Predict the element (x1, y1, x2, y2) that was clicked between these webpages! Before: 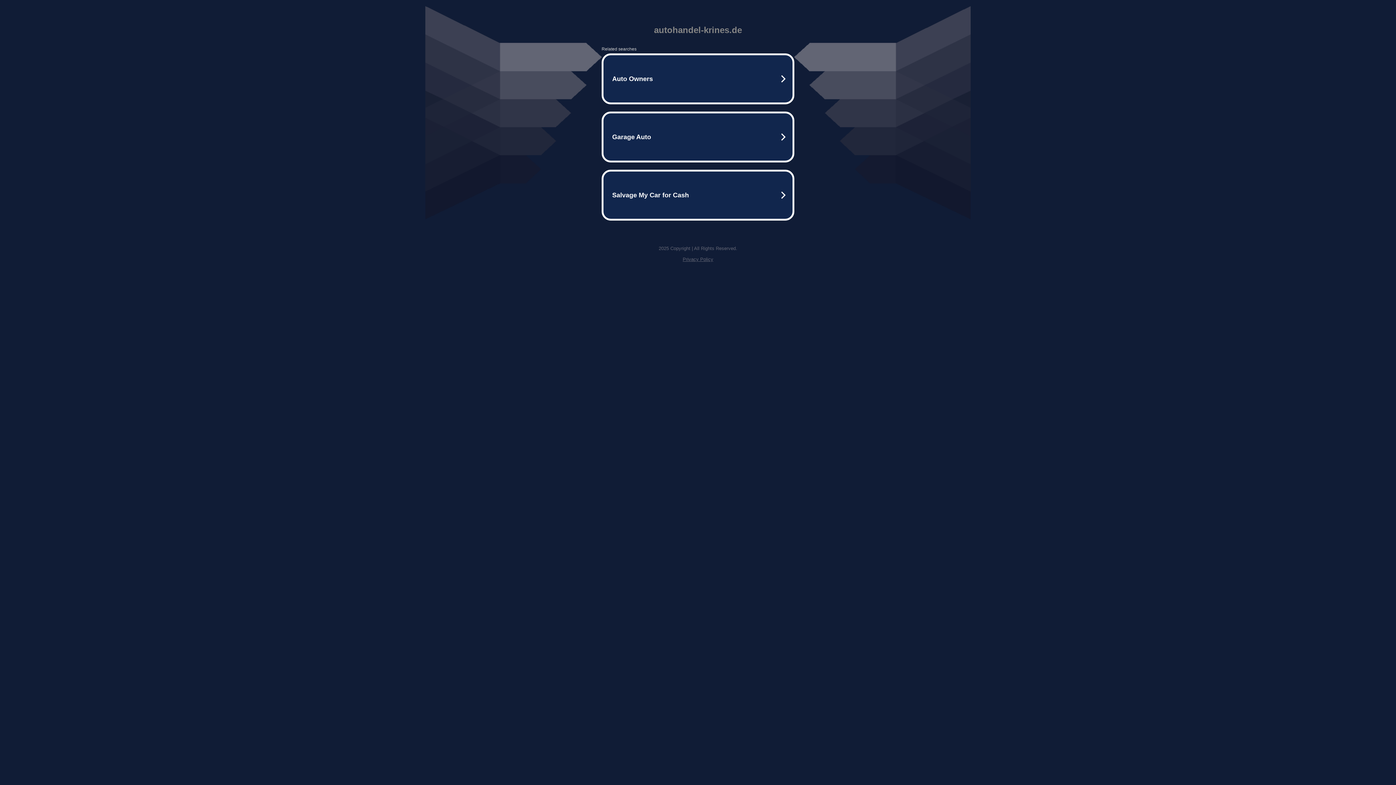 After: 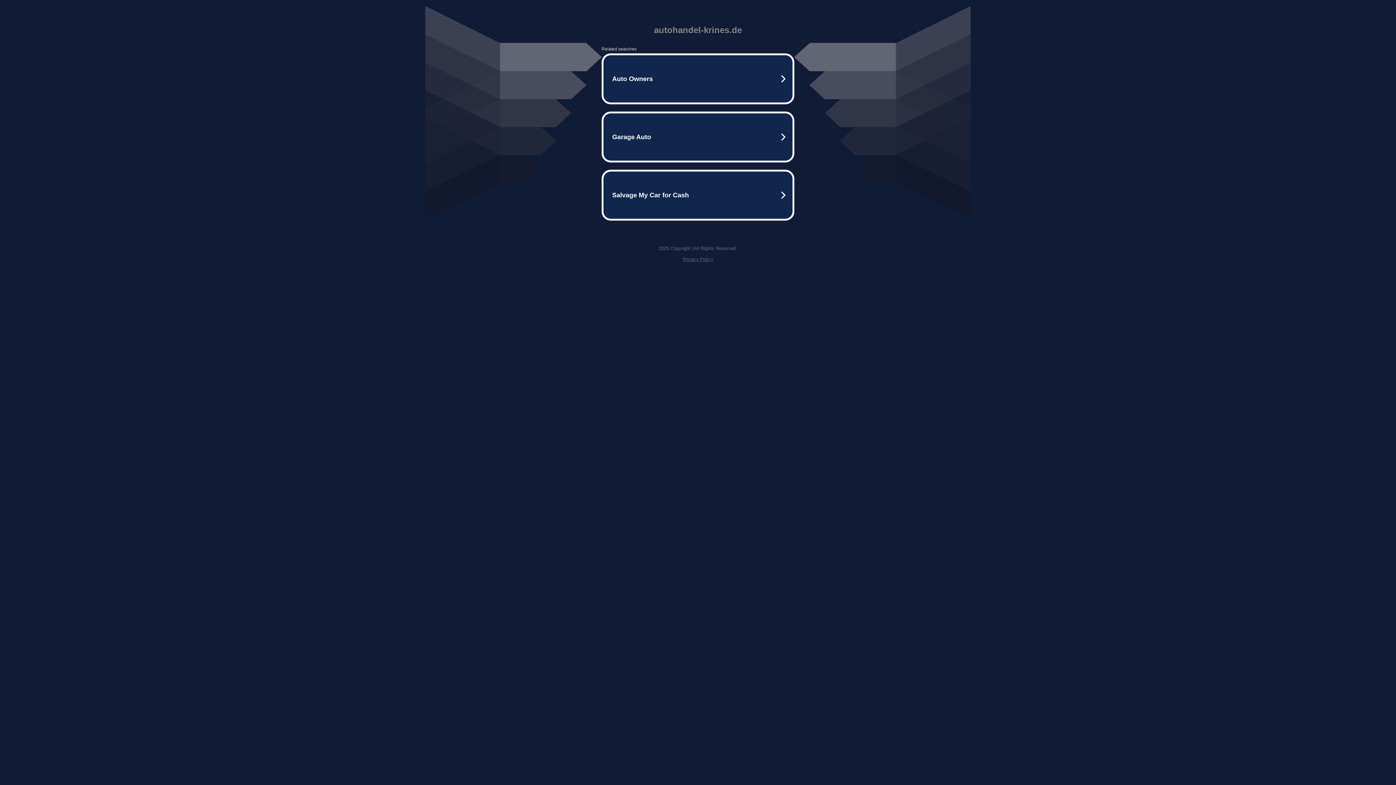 Action: bbox: (682, 256, 713, 262) label: Privacy Policy